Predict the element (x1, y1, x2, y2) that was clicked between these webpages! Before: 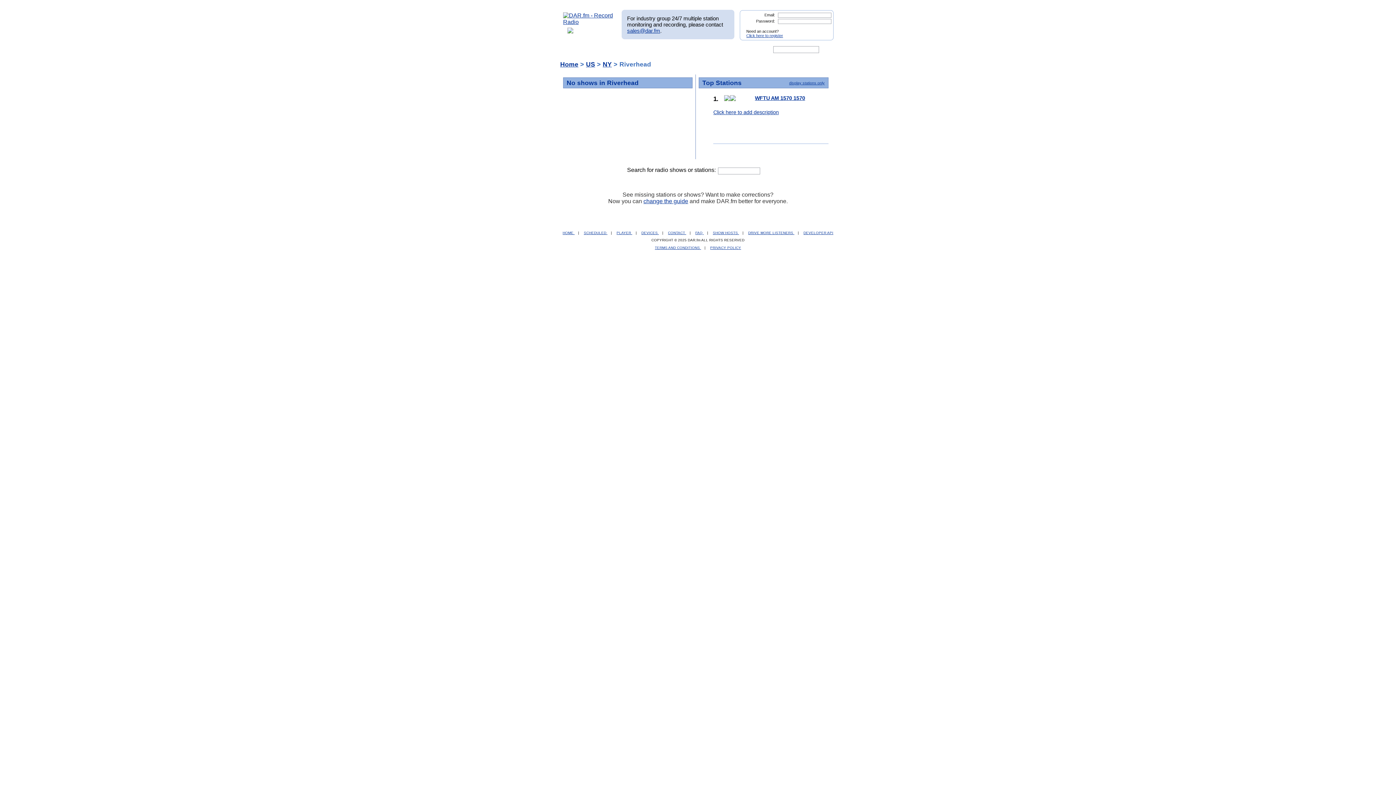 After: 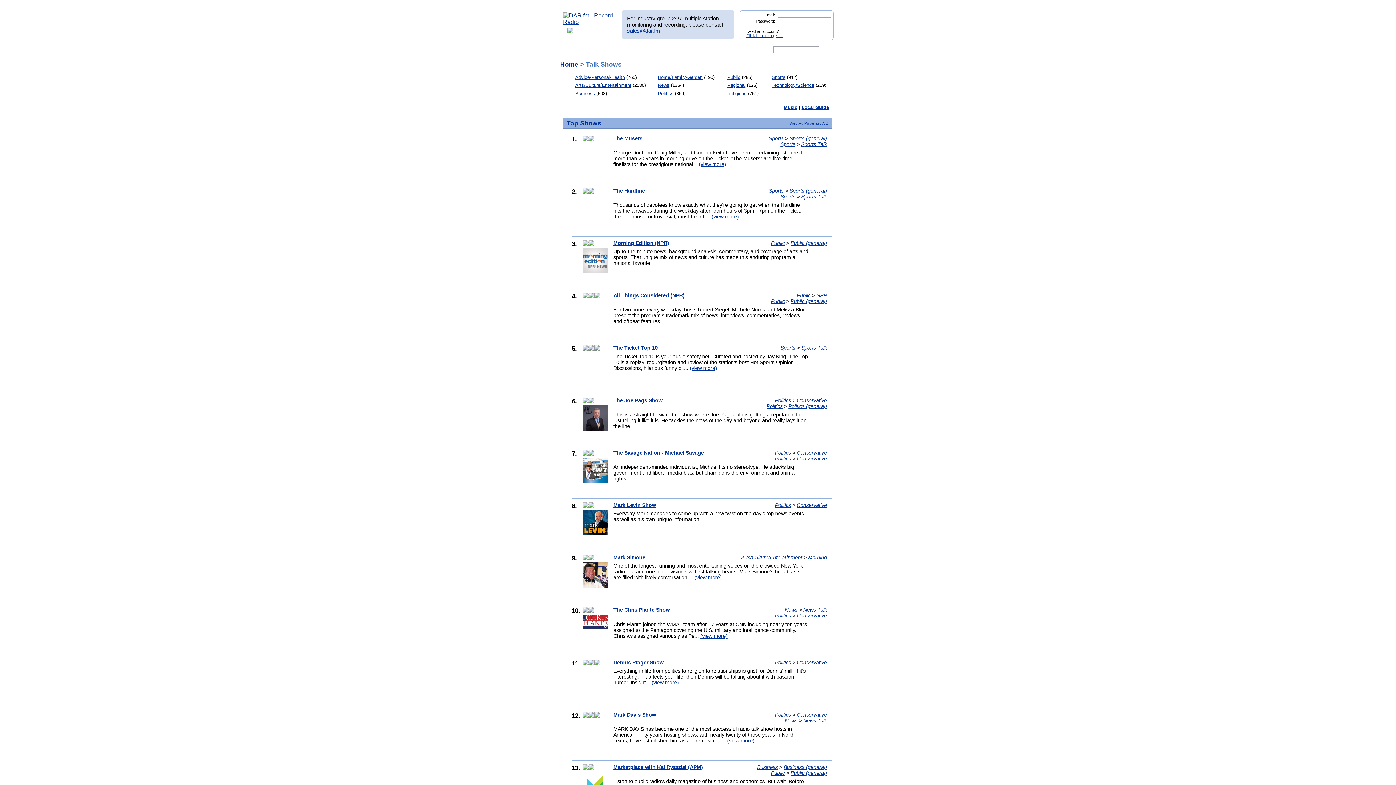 Action: label: HOME  bbox: (562, 230, 574, 234)